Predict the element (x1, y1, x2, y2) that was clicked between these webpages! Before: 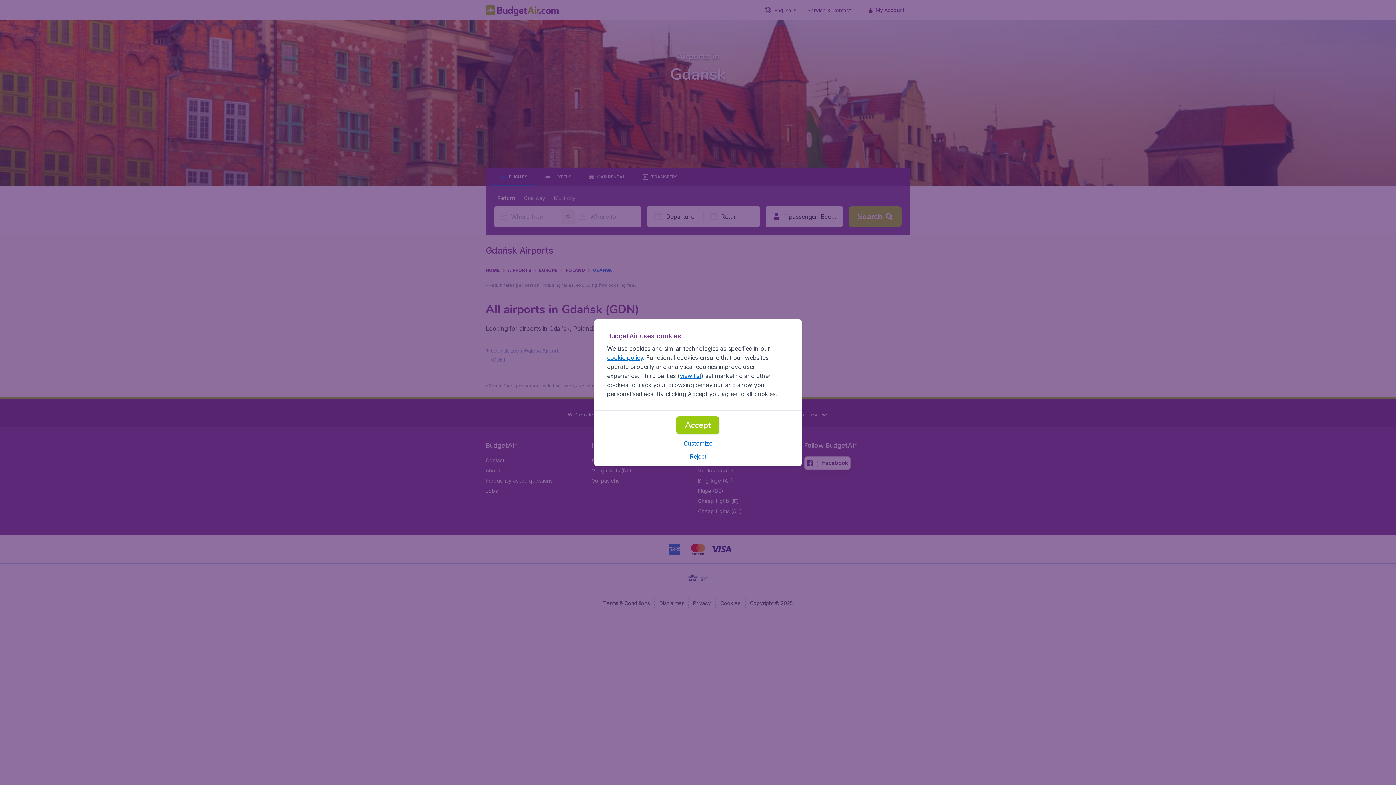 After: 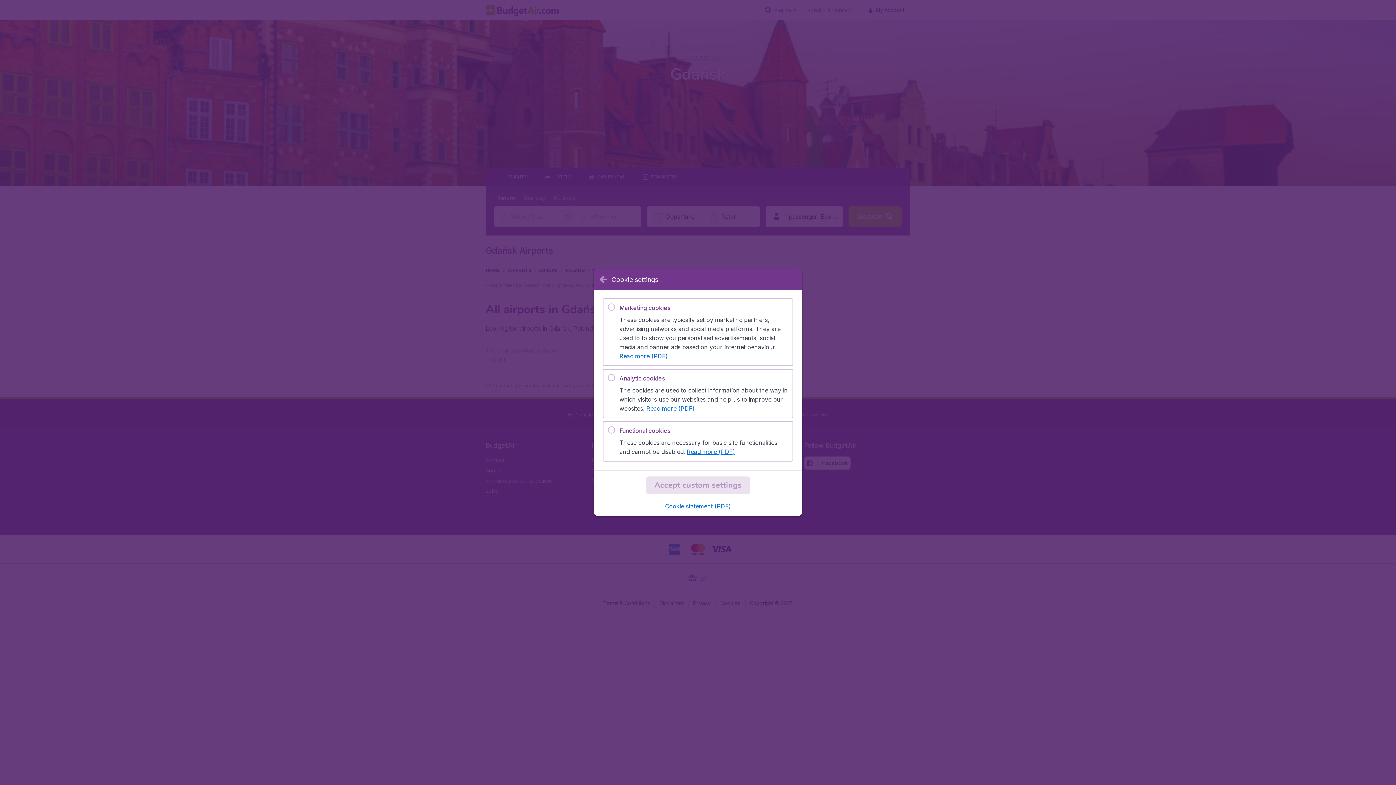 Action: bbox: (683, 439, 712, 447) label: Customize